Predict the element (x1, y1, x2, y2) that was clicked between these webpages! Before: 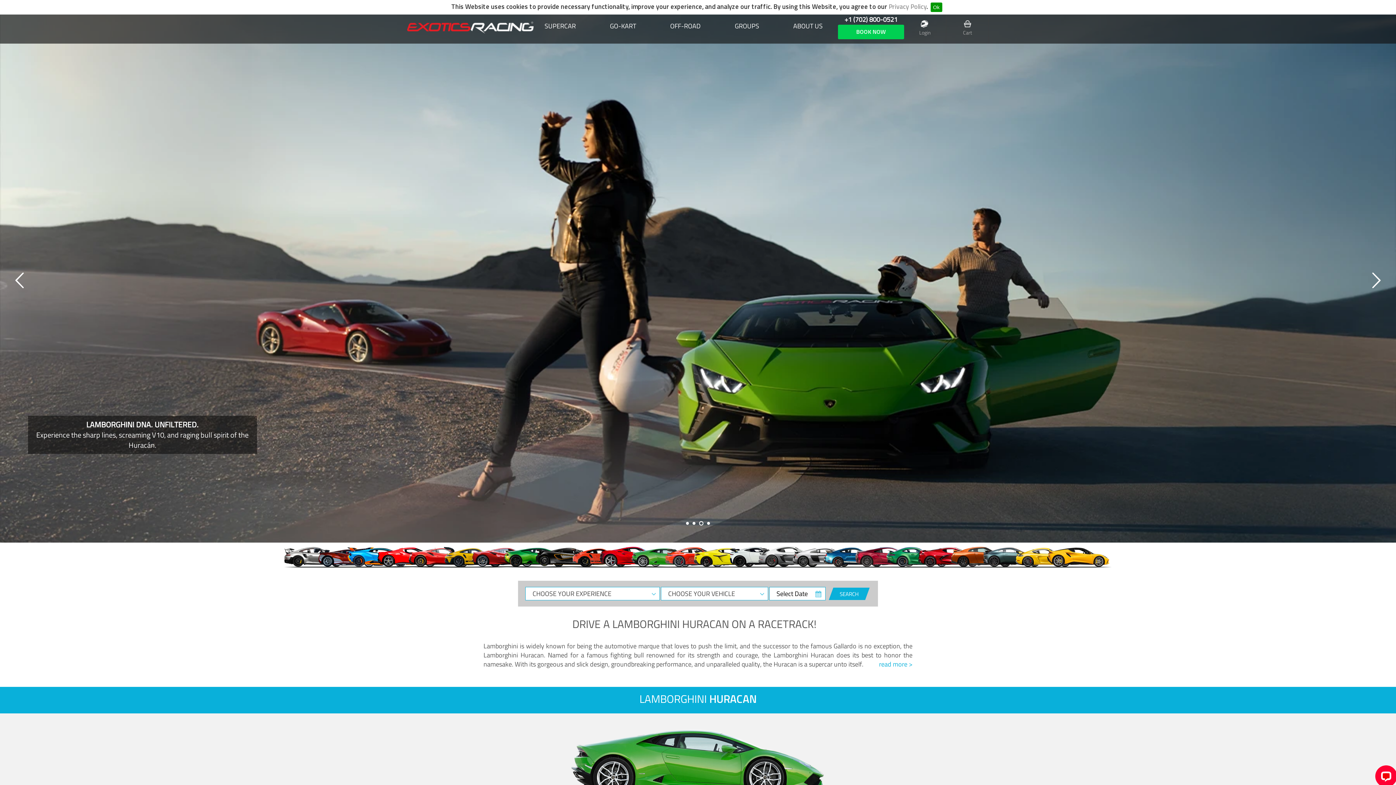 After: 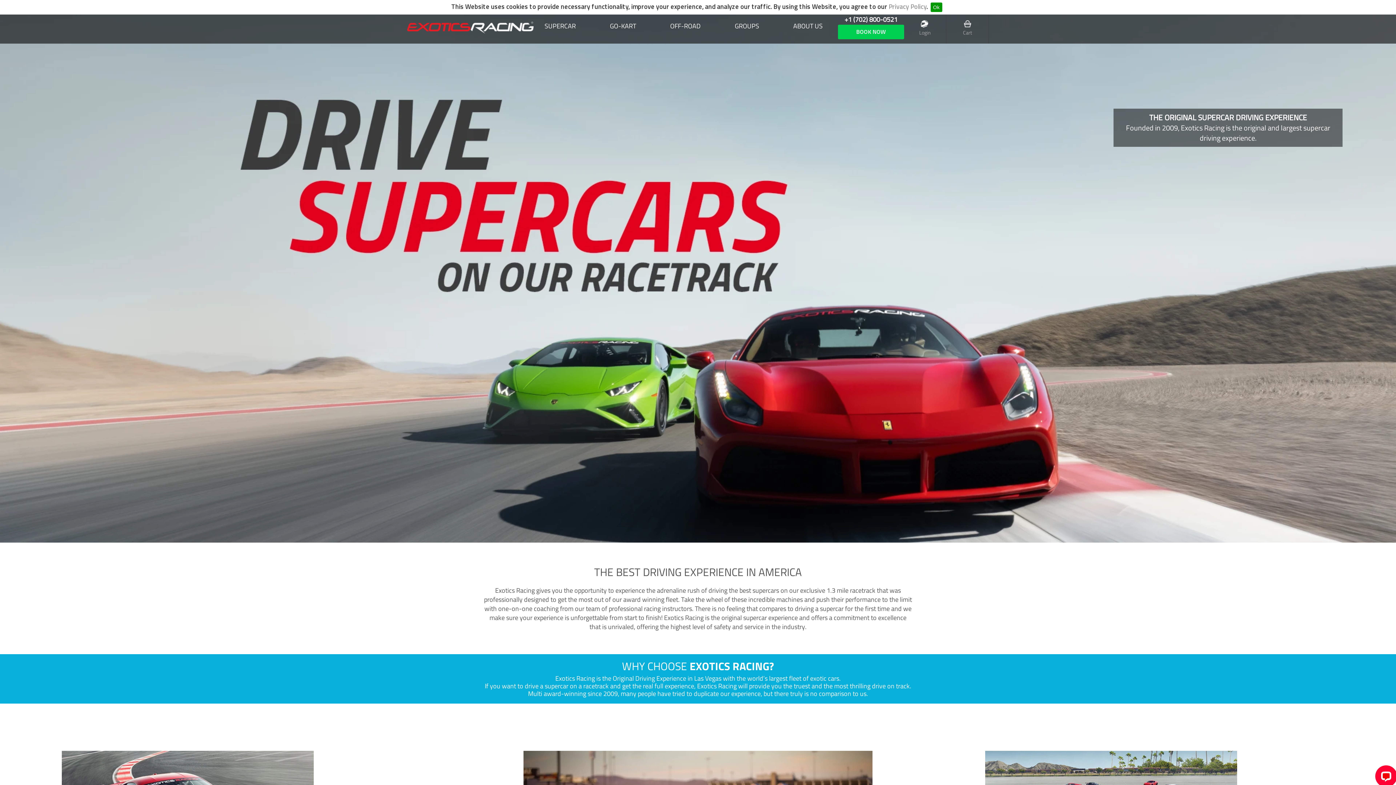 Action: bbox: (793, 21, 822, 30) label: ABOUT US